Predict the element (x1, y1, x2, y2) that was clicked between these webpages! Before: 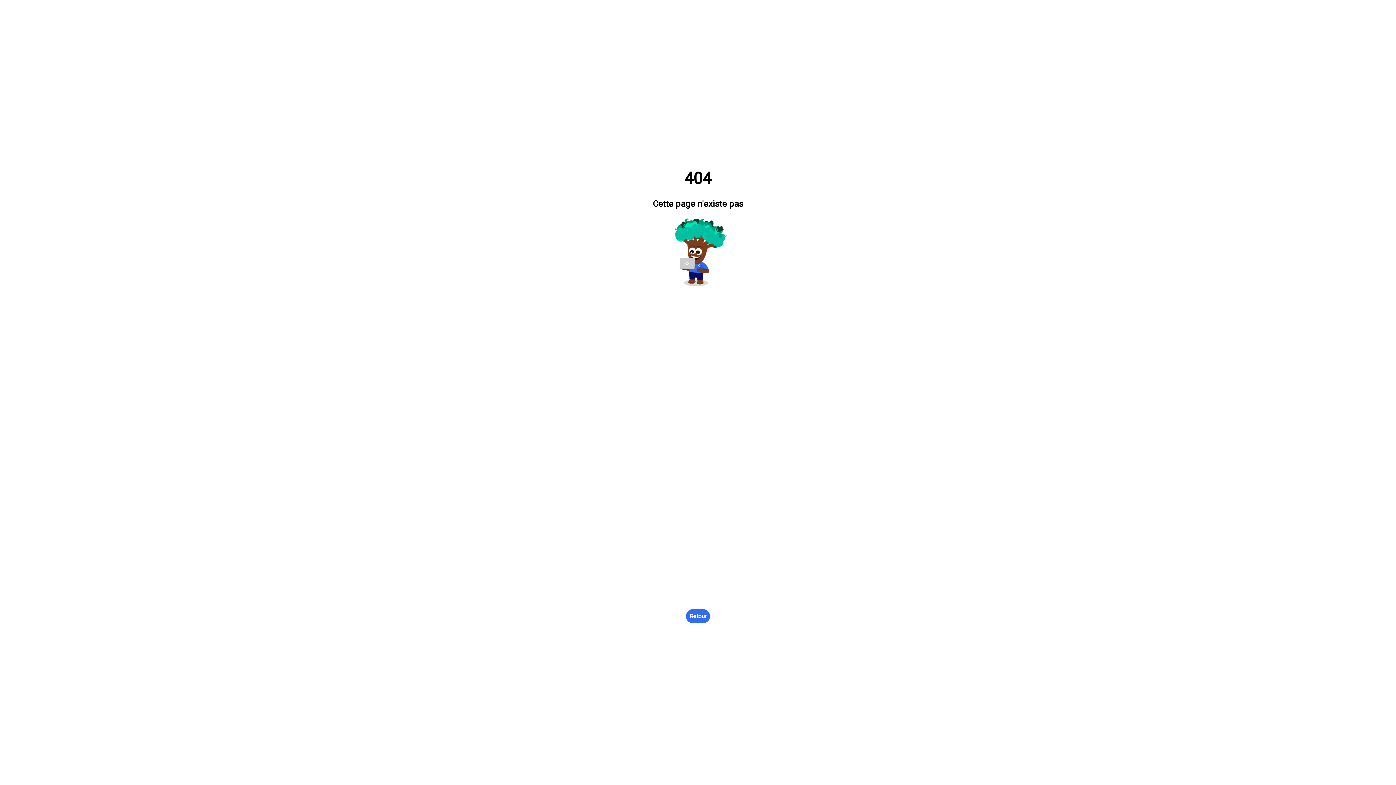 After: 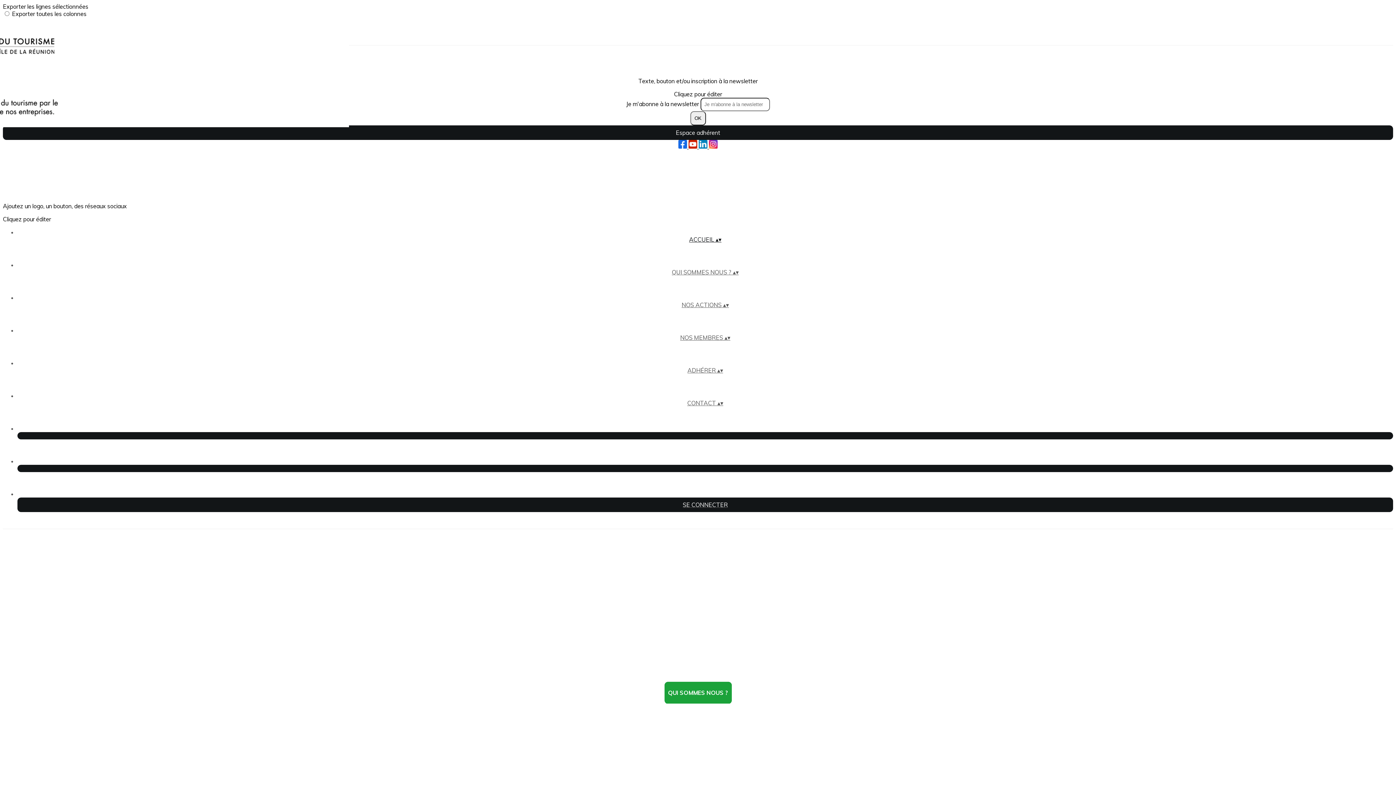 Action: label: Retour bbox: (686, 609, 710, 623)